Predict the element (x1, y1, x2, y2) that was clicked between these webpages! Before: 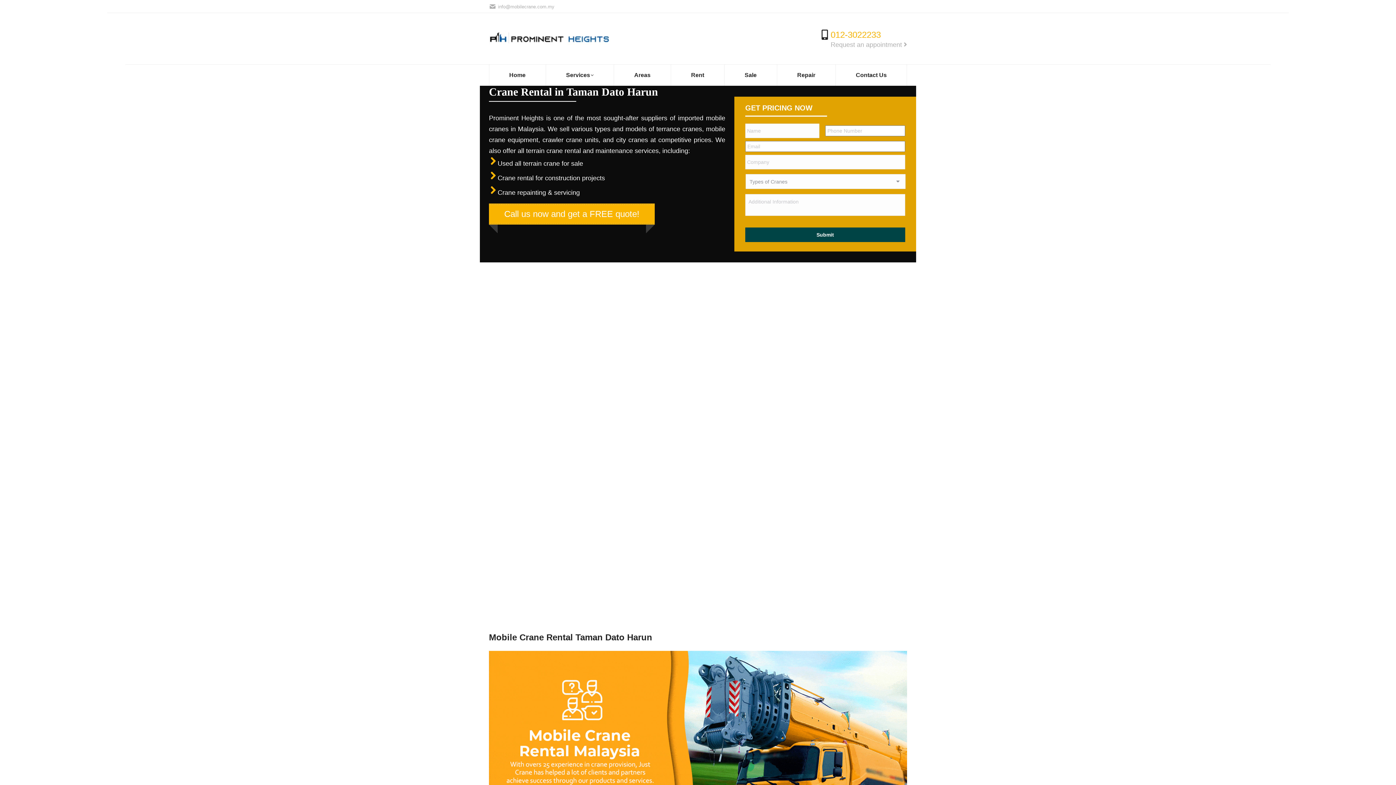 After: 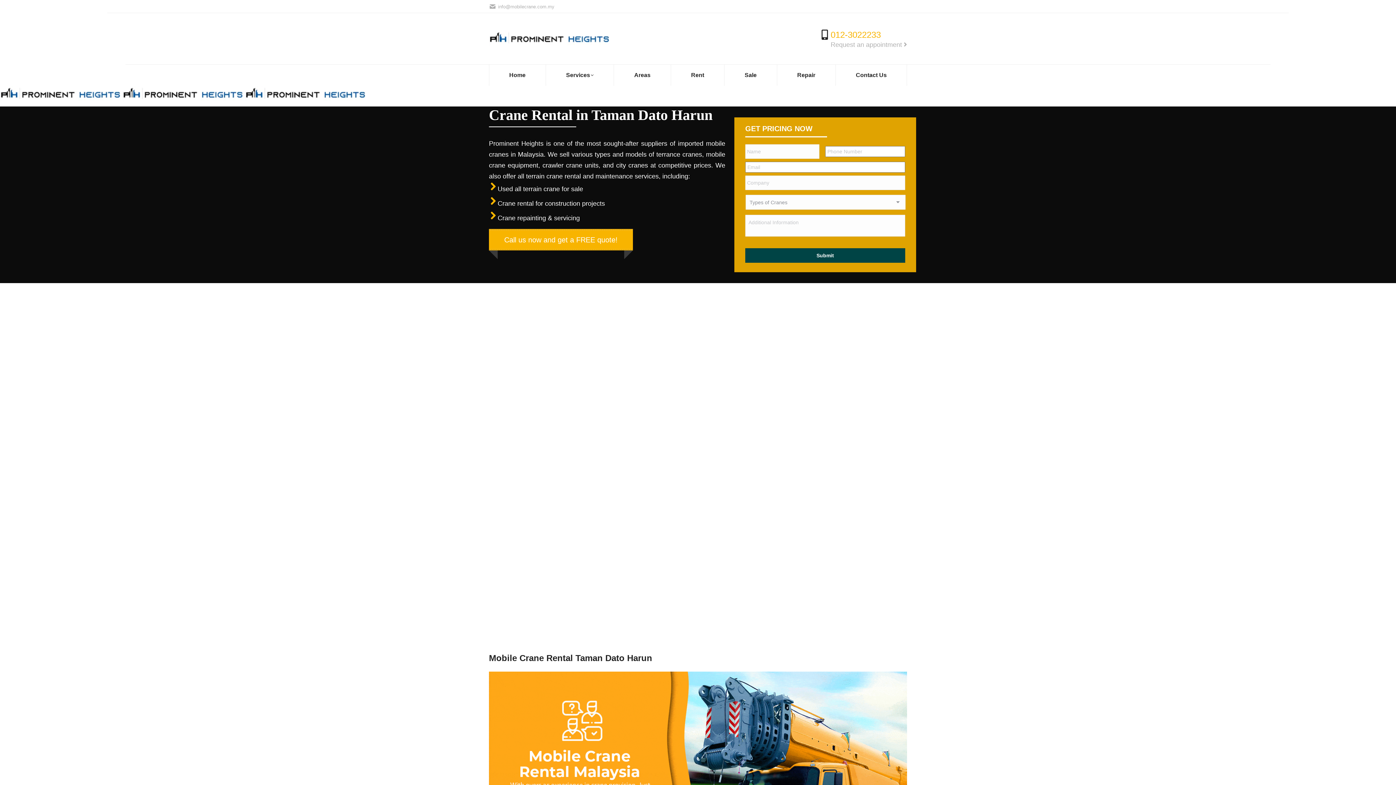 Action: label: 012-3022233 bbox: (830, 29, 881, 39)